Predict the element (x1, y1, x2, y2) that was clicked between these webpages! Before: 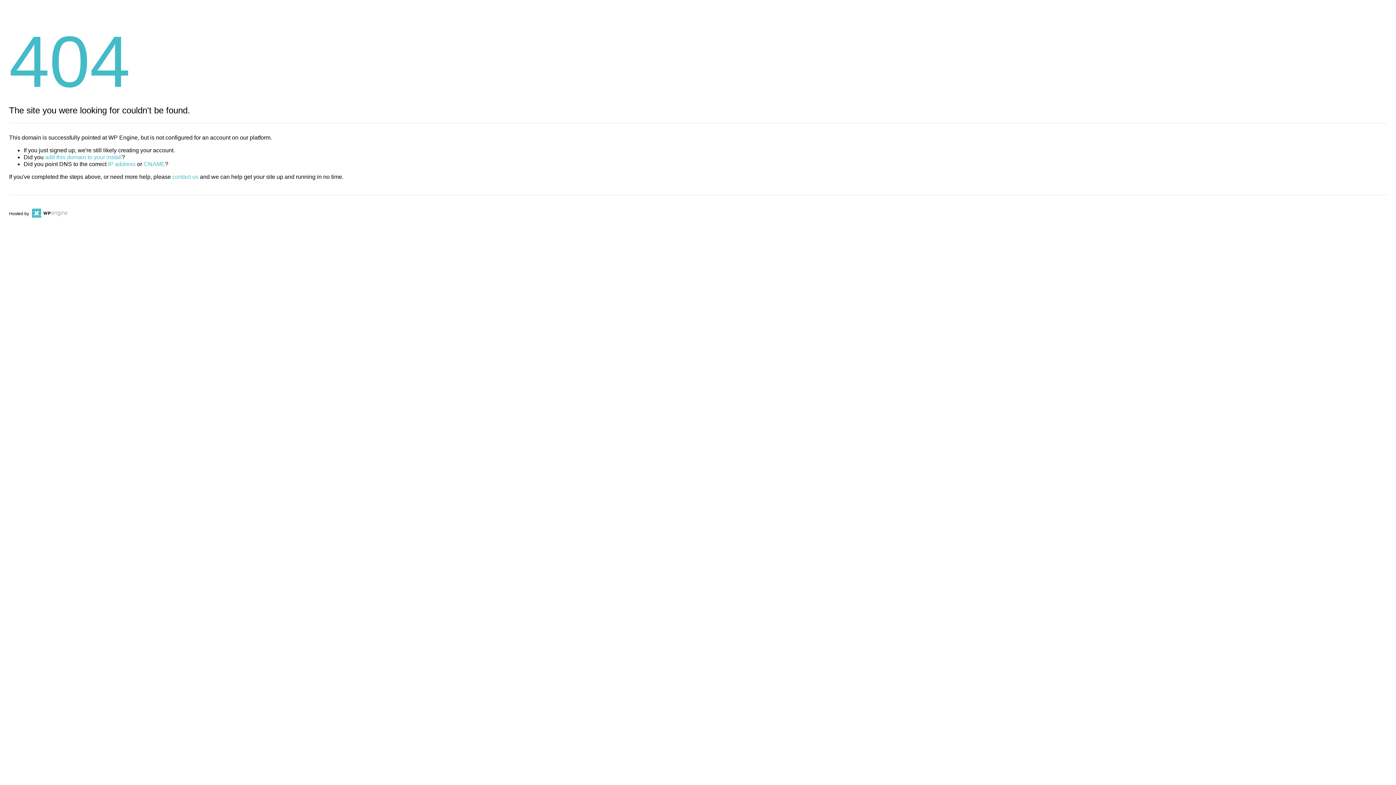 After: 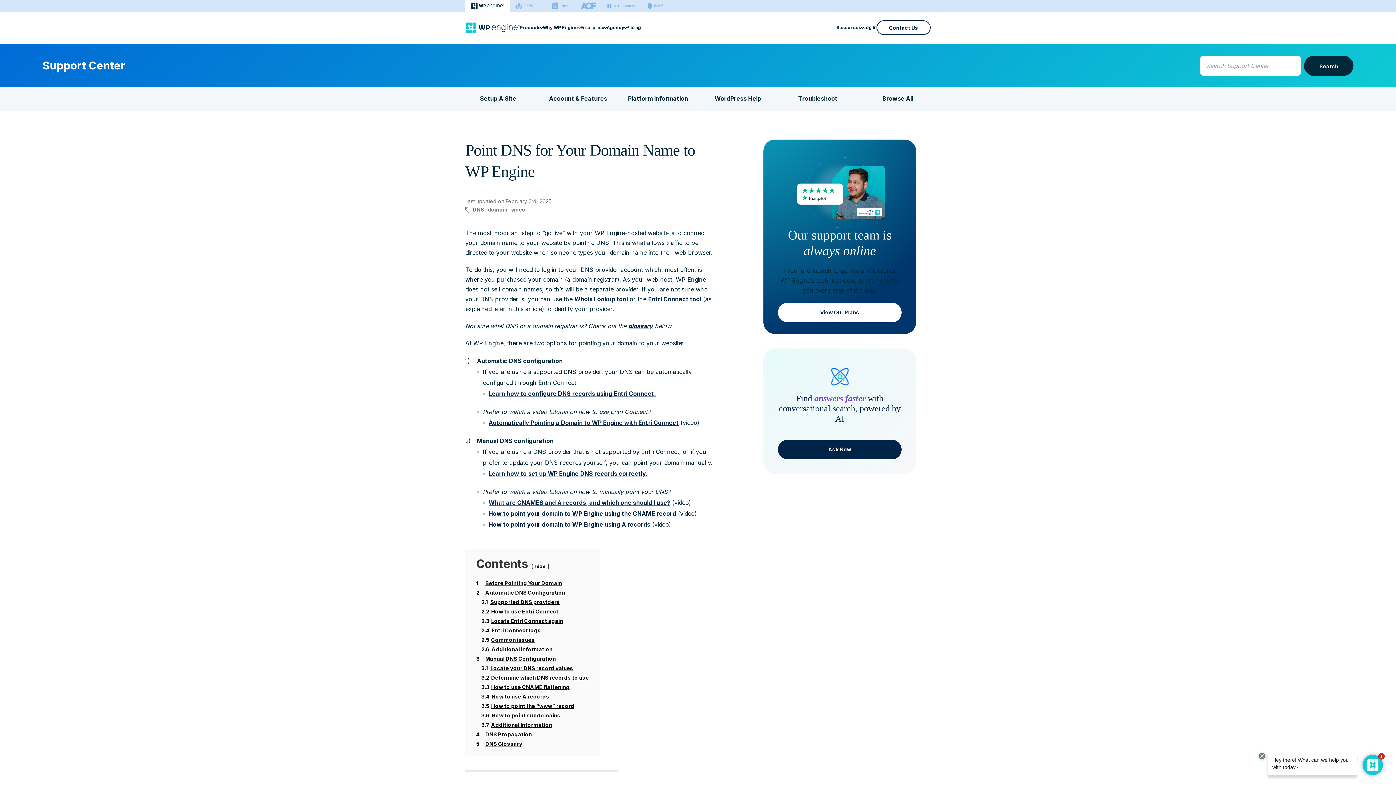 Action: bbox: (143, 161, 165, 167) label: CNAME